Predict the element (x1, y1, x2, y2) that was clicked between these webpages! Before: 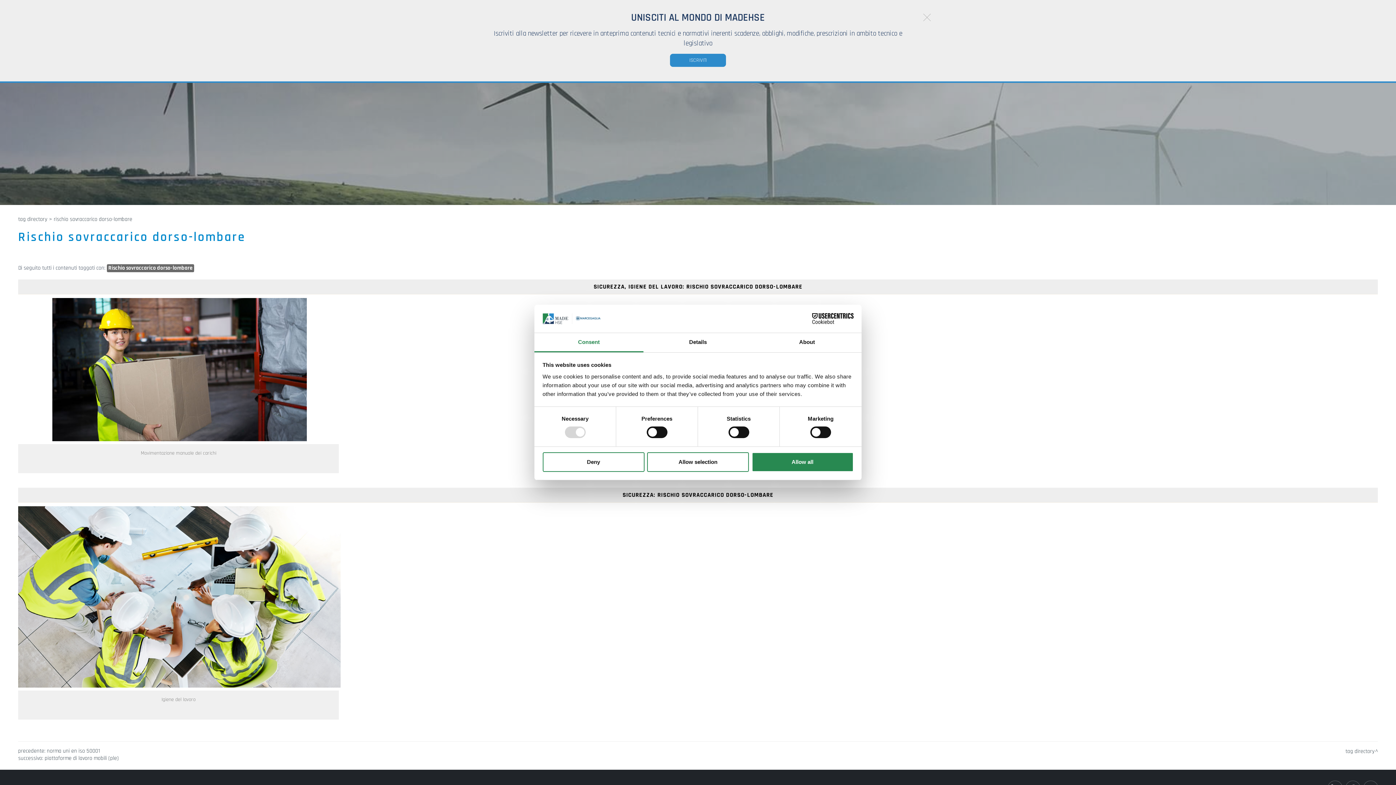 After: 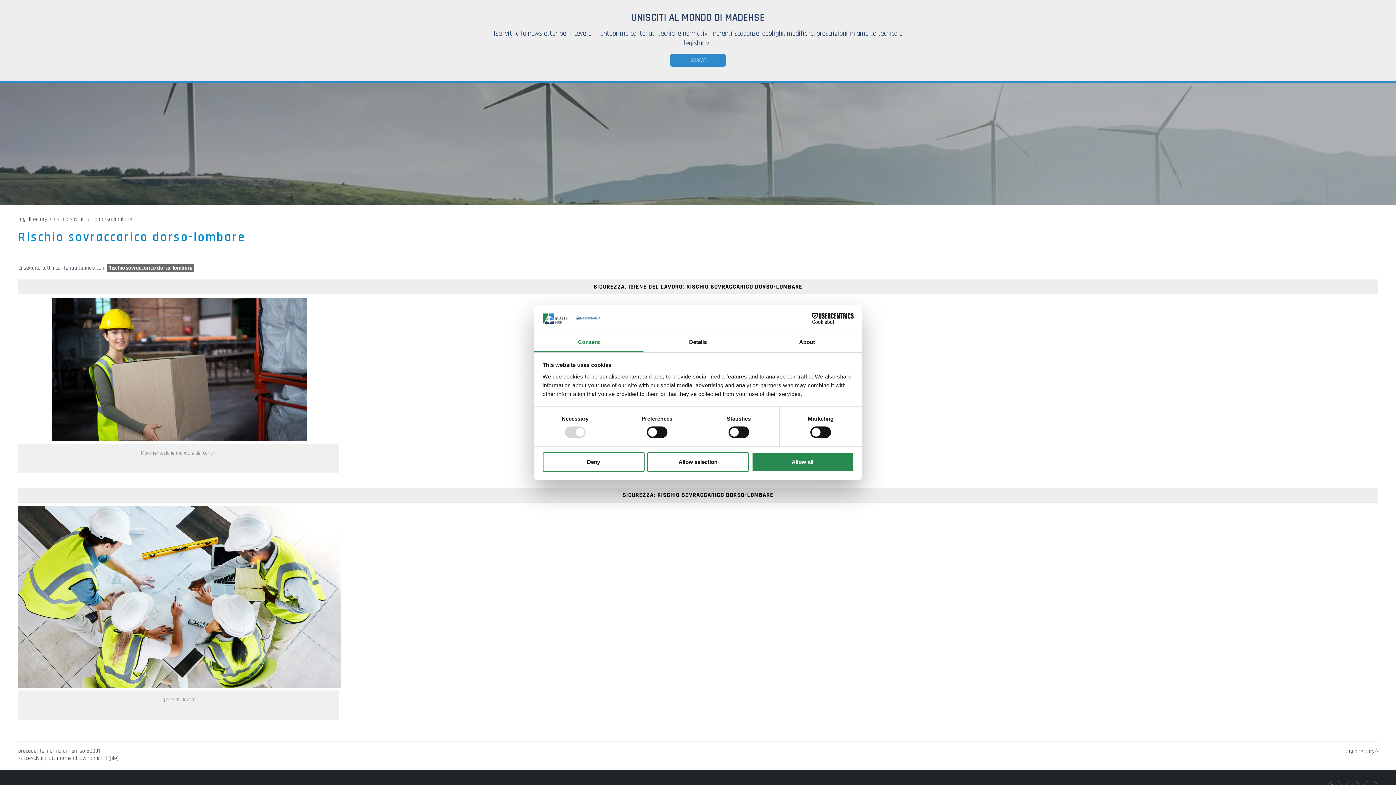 Action: label: Consent bbox: (534, 333, 643, 352)